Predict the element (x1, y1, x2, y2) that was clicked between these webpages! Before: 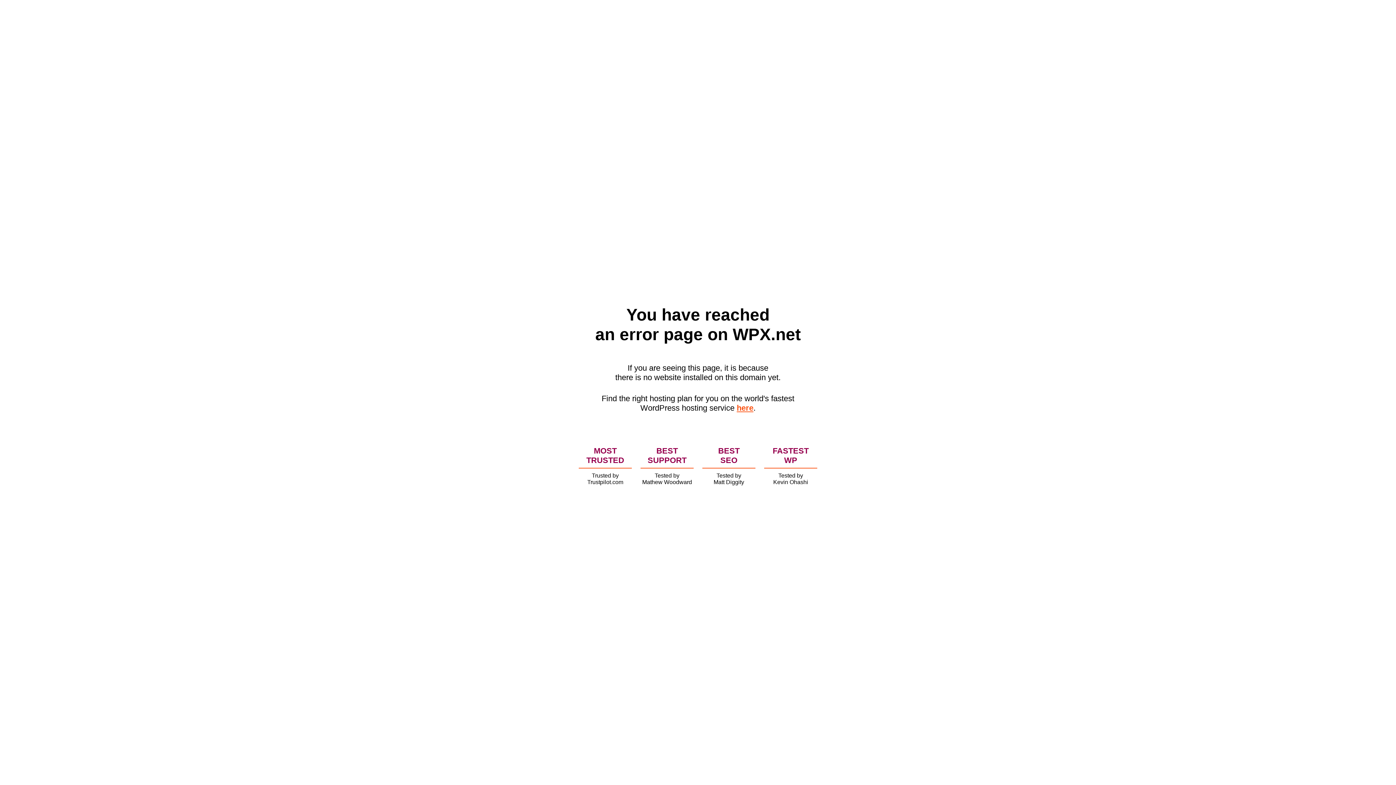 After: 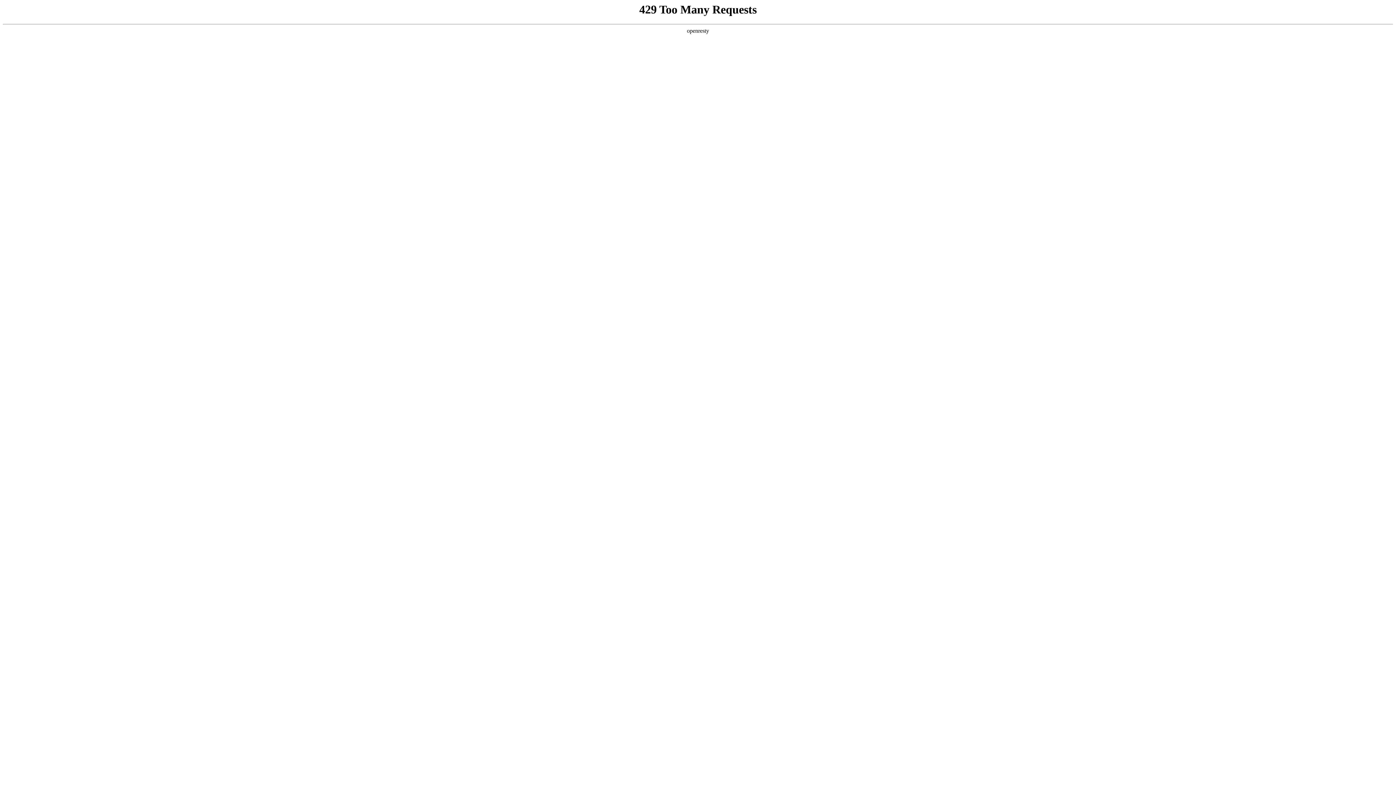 Action: bbox: (736, 403, 753, 412) label: here